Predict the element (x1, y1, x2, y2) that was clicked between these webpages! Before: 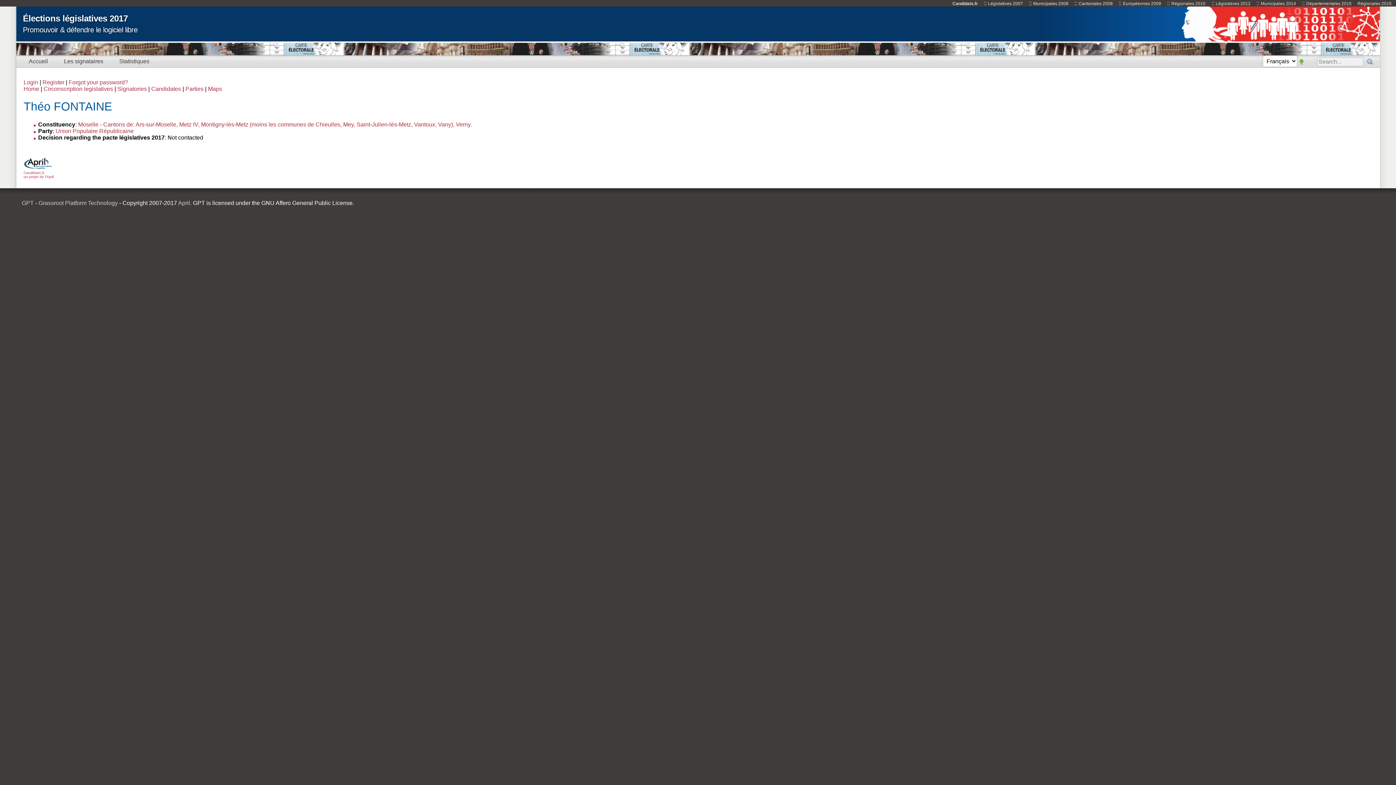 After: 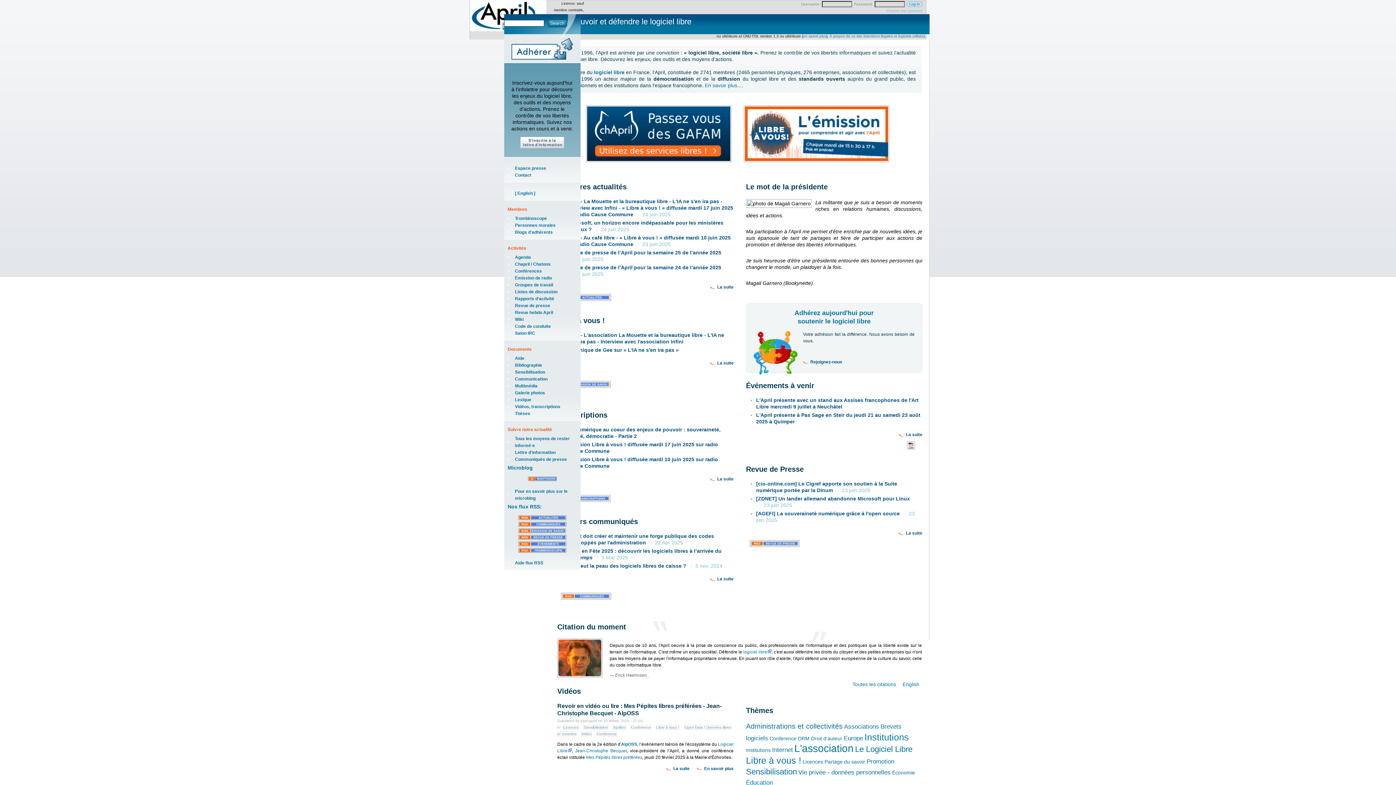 Action: bbox: (178, 199, 190, 206) label: April